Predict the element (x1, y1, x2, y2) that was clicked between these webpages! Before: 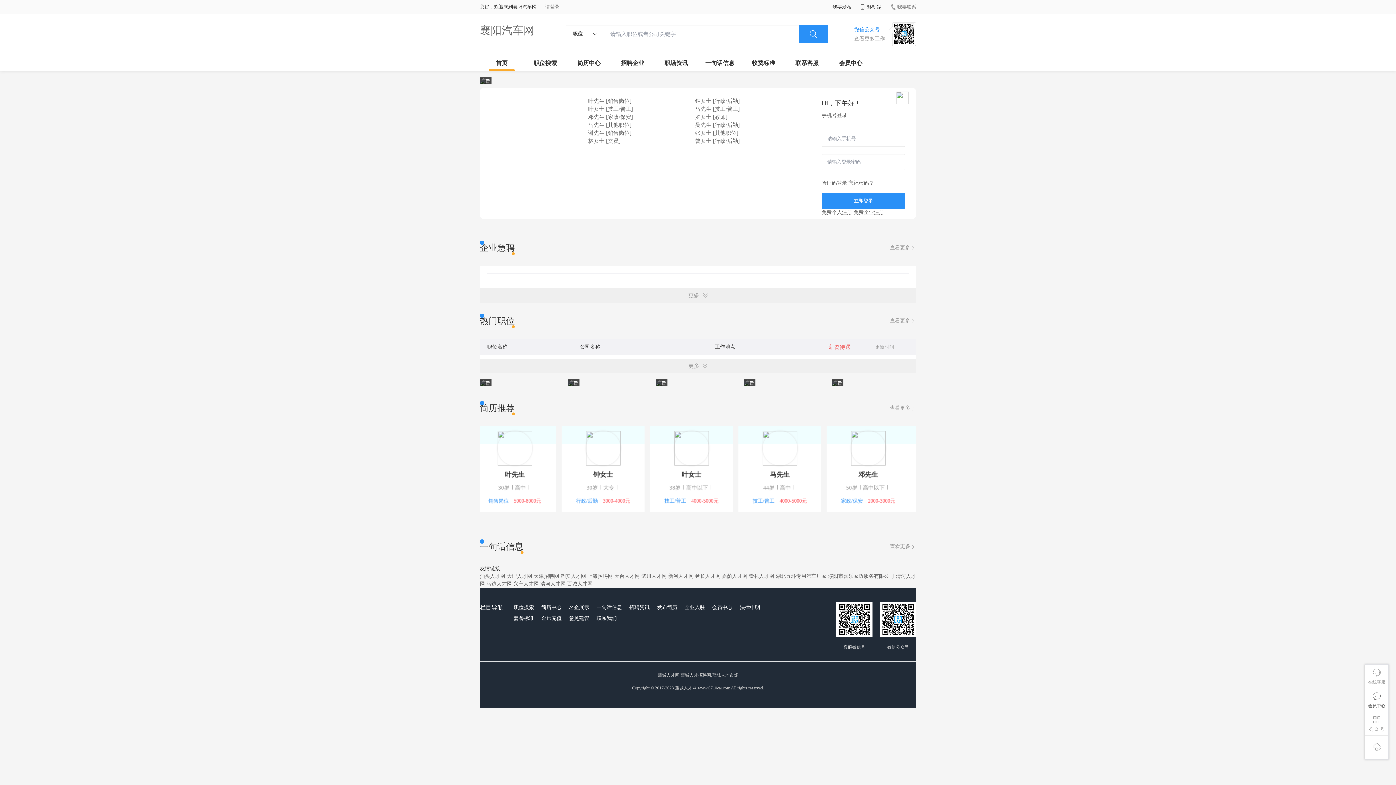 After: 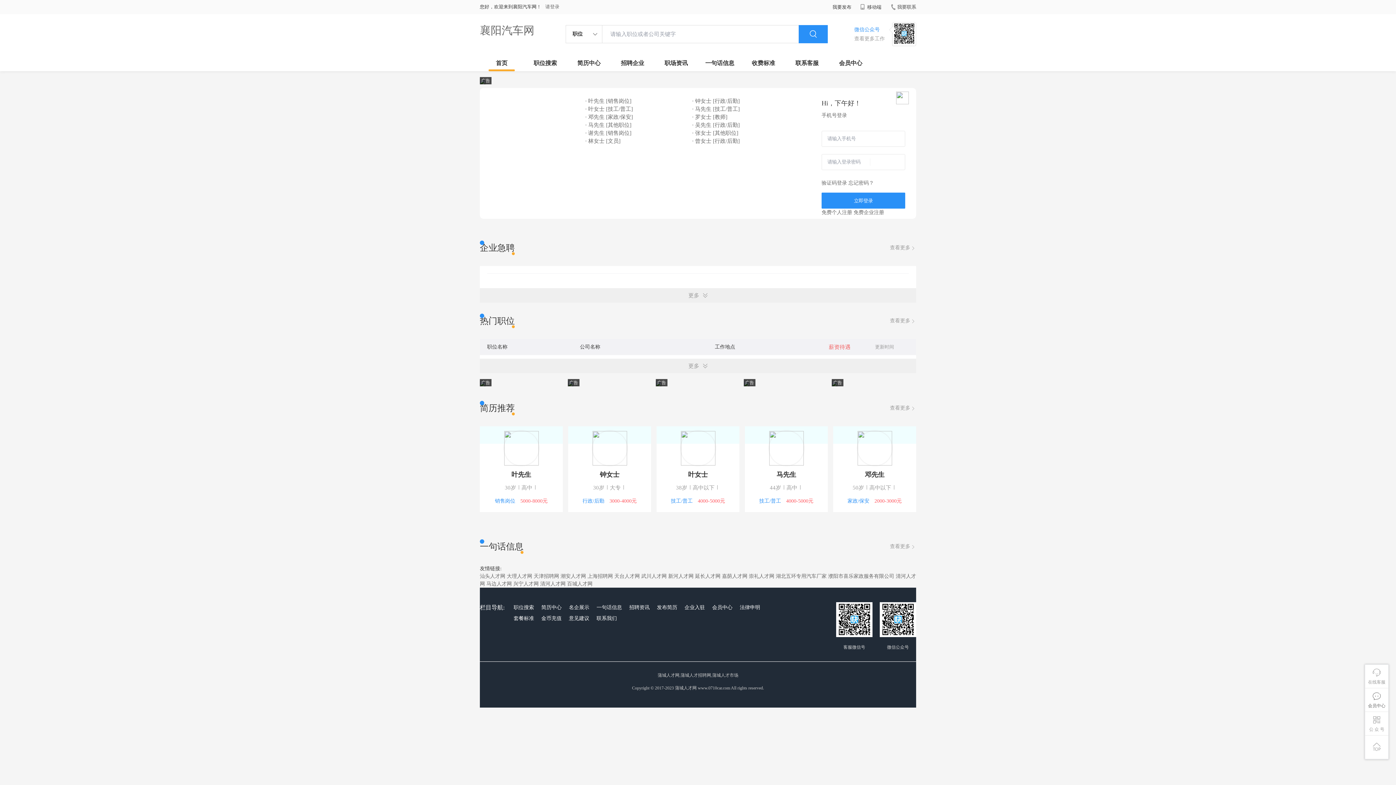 Action: bbox: (539, 613, 563, 624) label: 金币充值